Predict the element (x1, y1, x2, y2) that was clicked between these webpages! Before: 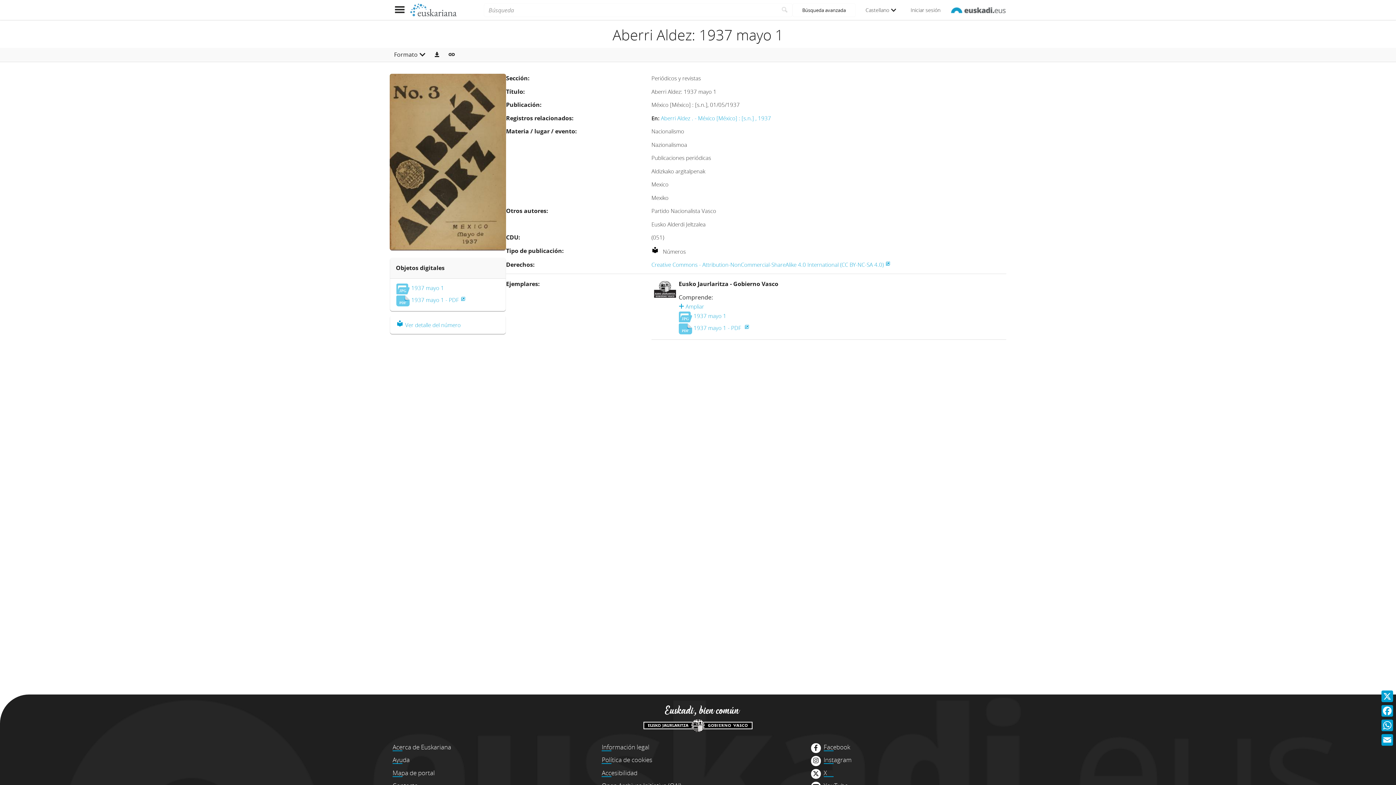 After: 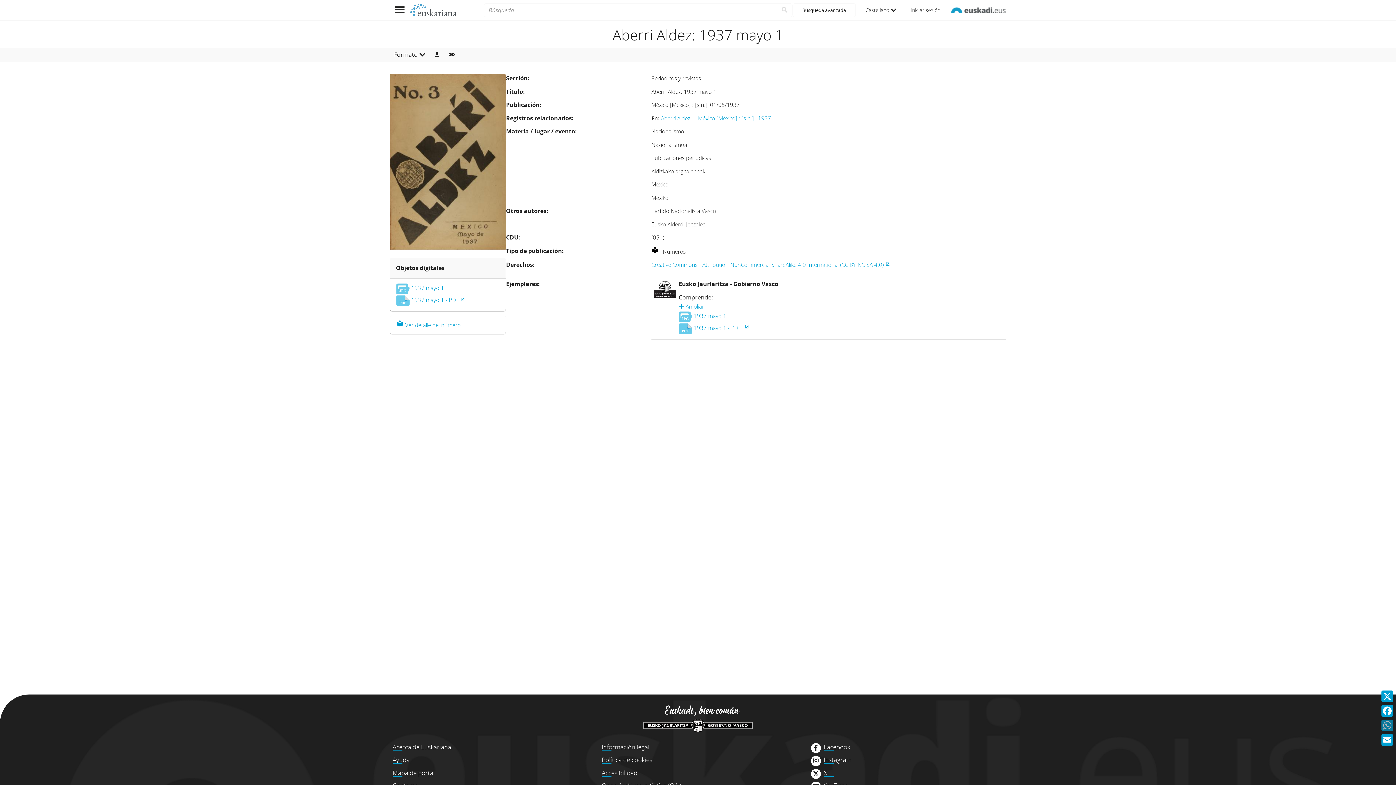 Action: bbox: (1380, 718, 1394, 733) label: WhatsApp